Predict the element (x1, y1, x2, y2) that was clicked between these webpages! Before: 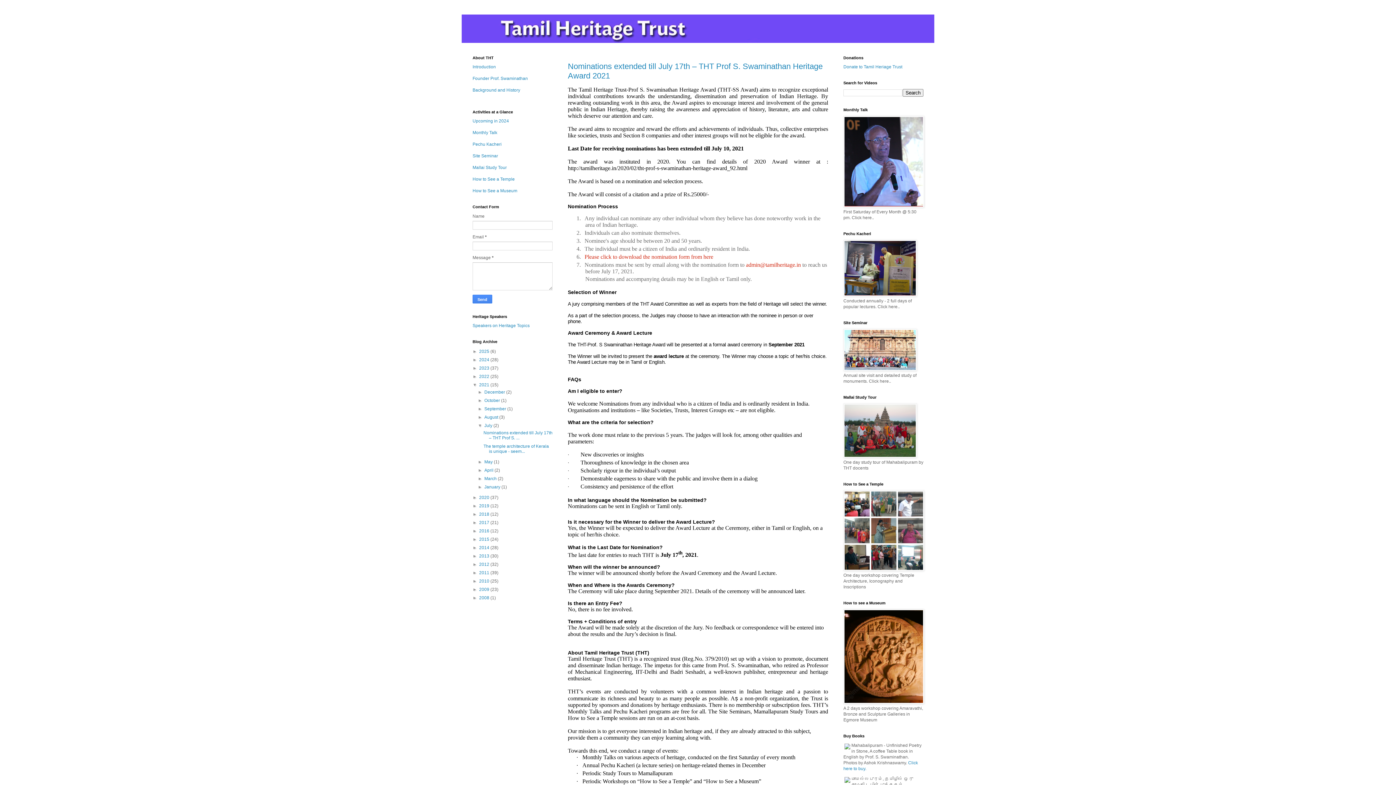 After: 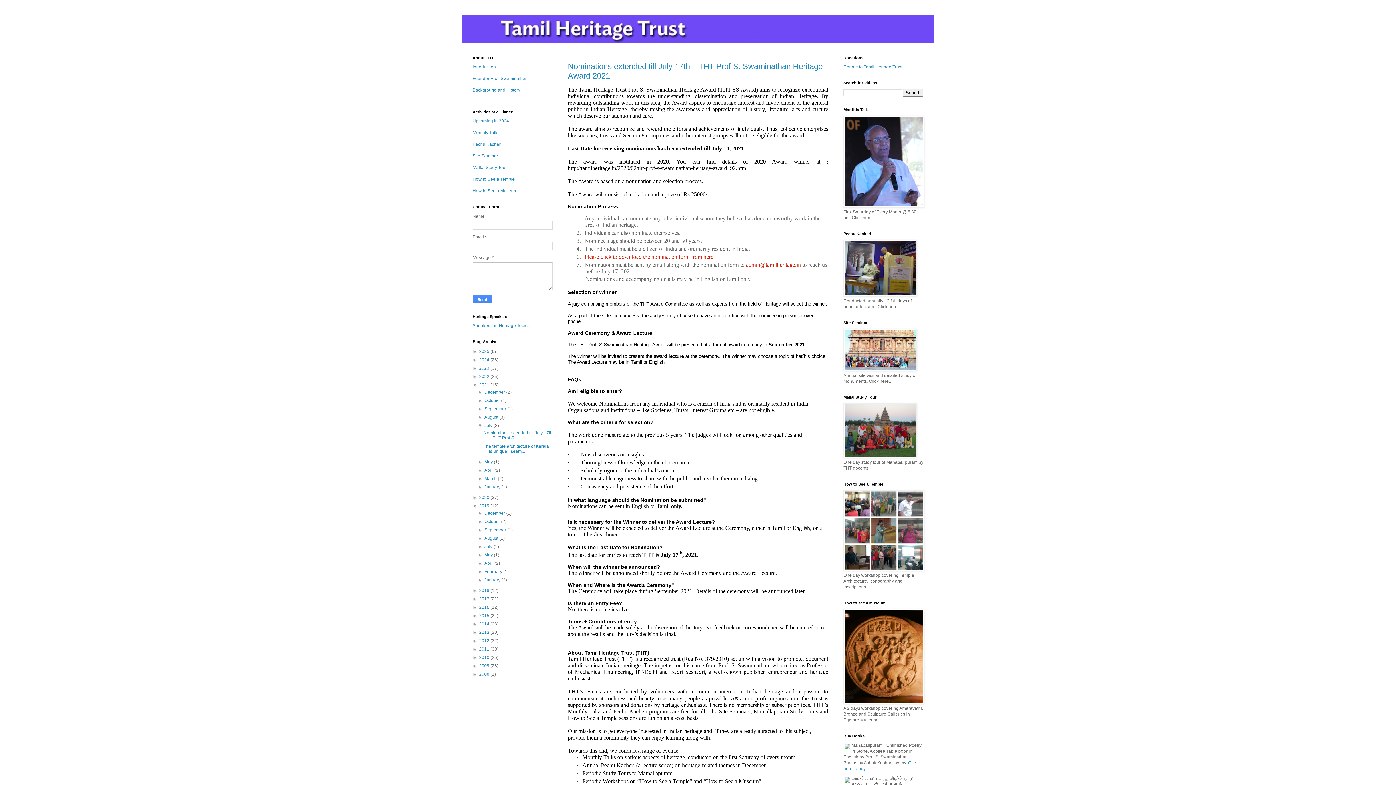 Action: bbox: (472, 503, 479, 508) label: ►  